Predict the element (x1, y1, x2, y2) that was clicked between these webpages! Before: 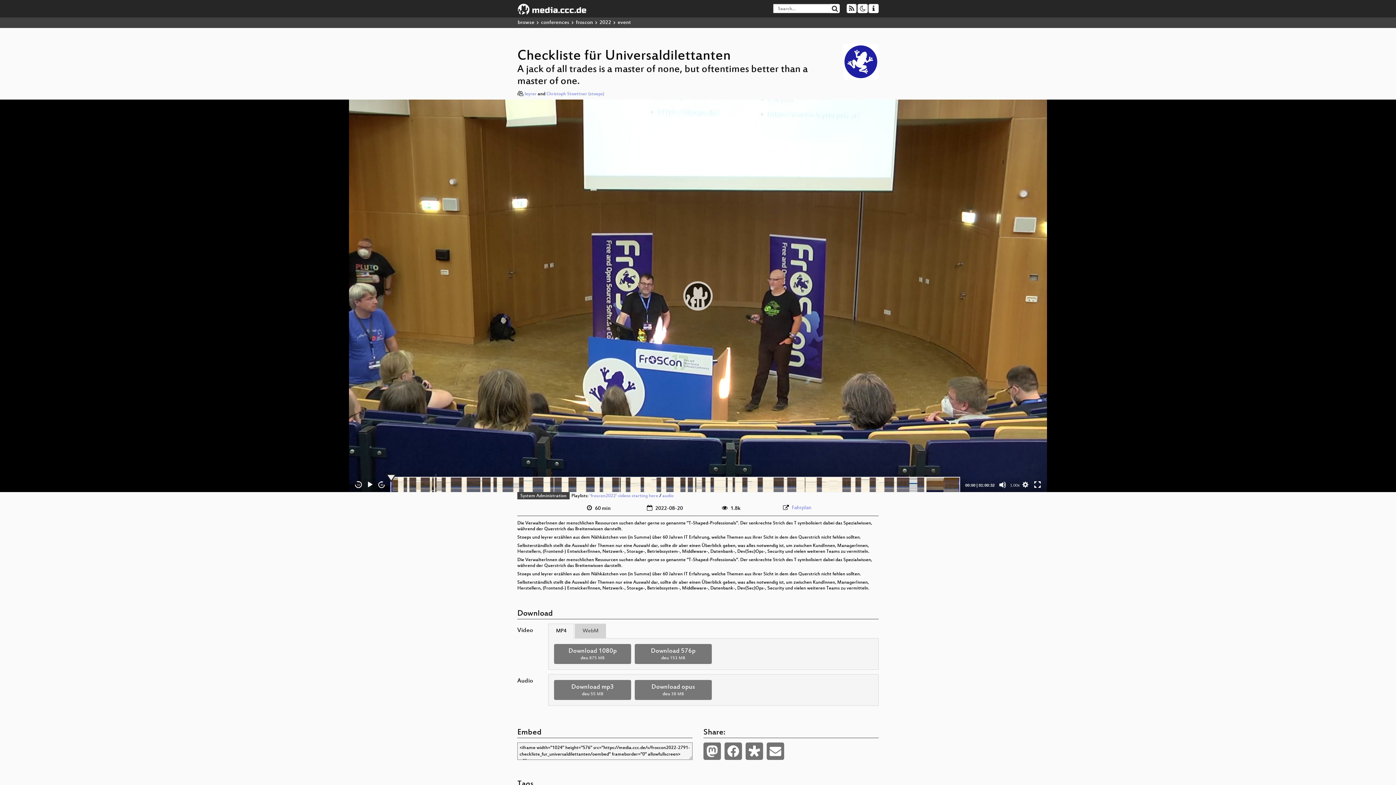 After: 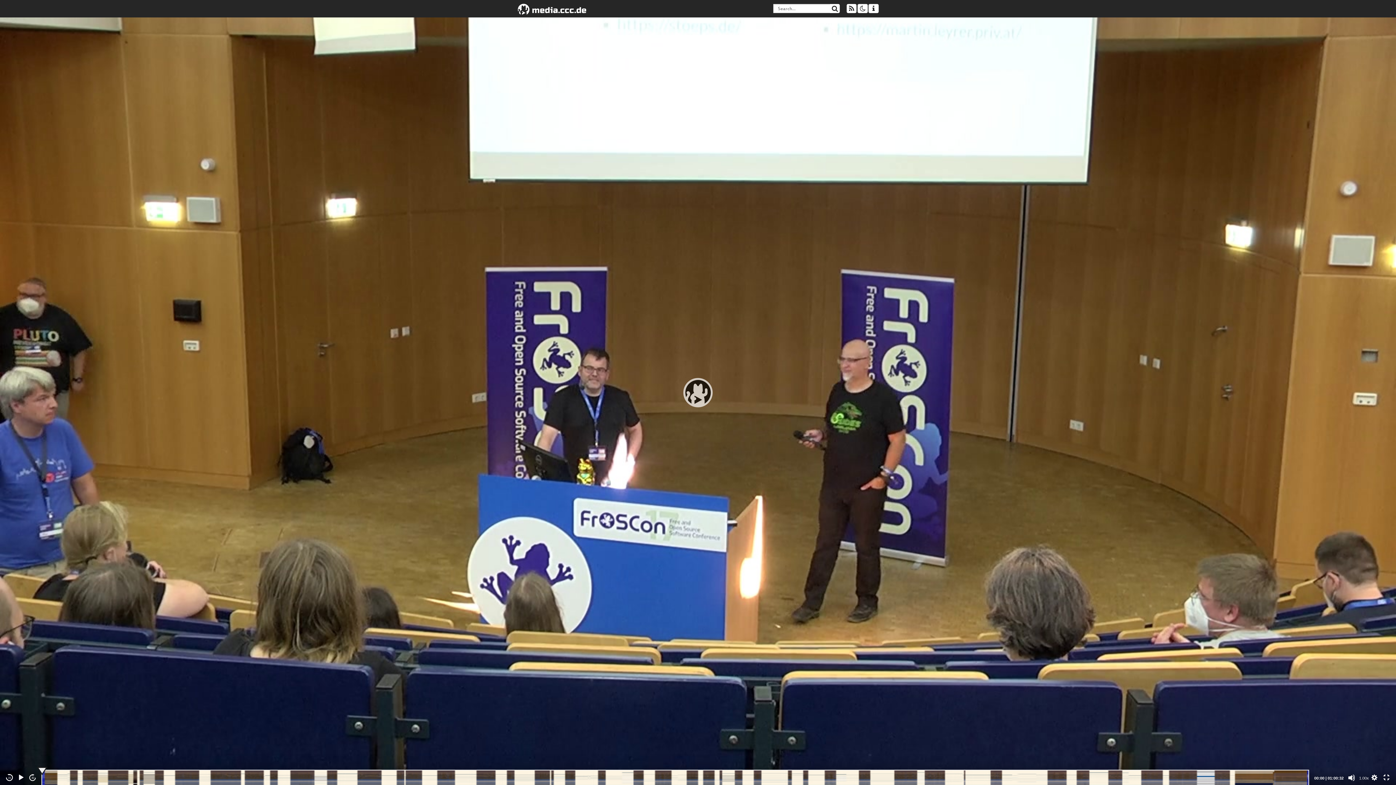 Action: label: Fullscreen bbox: (1034, 481, 1041, 488)